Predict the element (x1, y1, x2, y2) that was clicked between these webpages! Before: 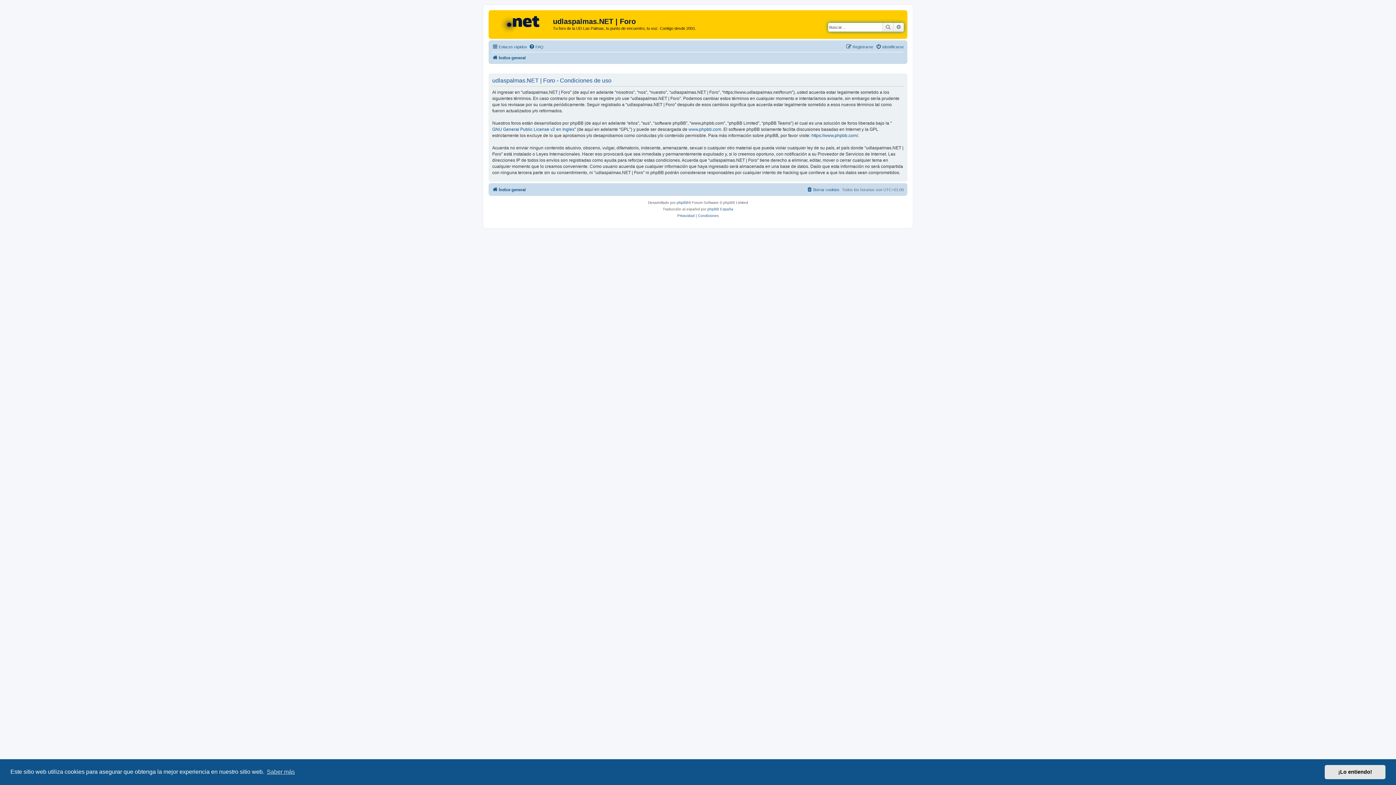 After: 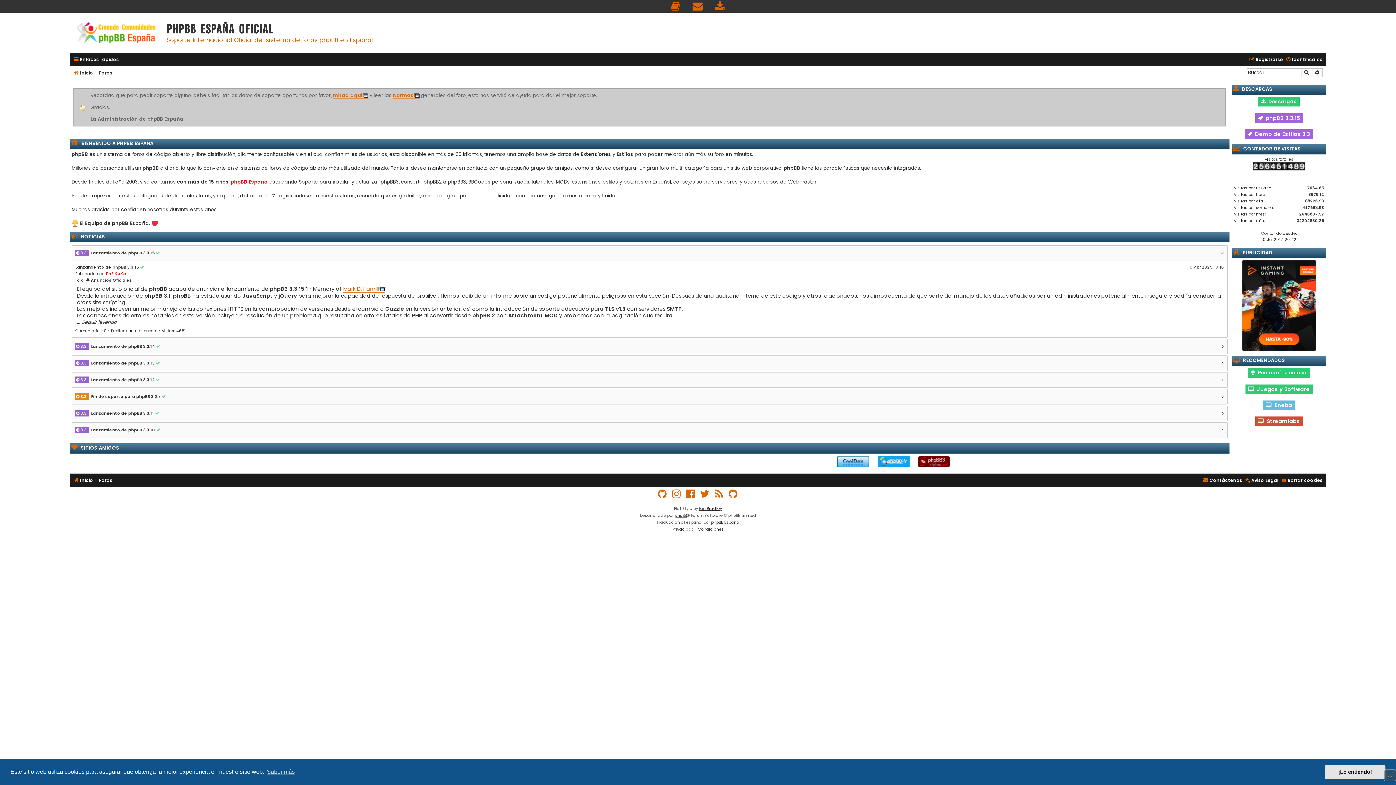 Action: bbox: (707, 206, 733, 212) label: phpBB España